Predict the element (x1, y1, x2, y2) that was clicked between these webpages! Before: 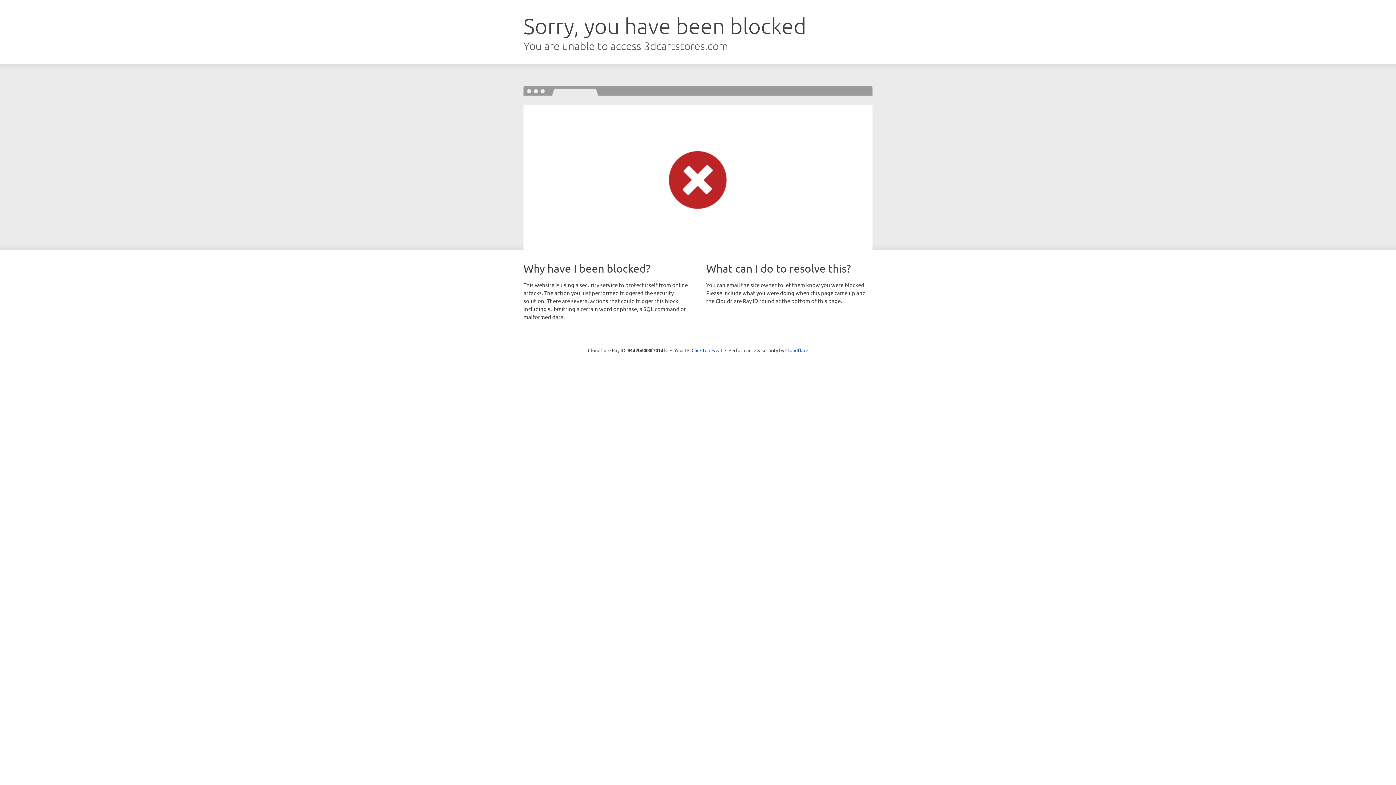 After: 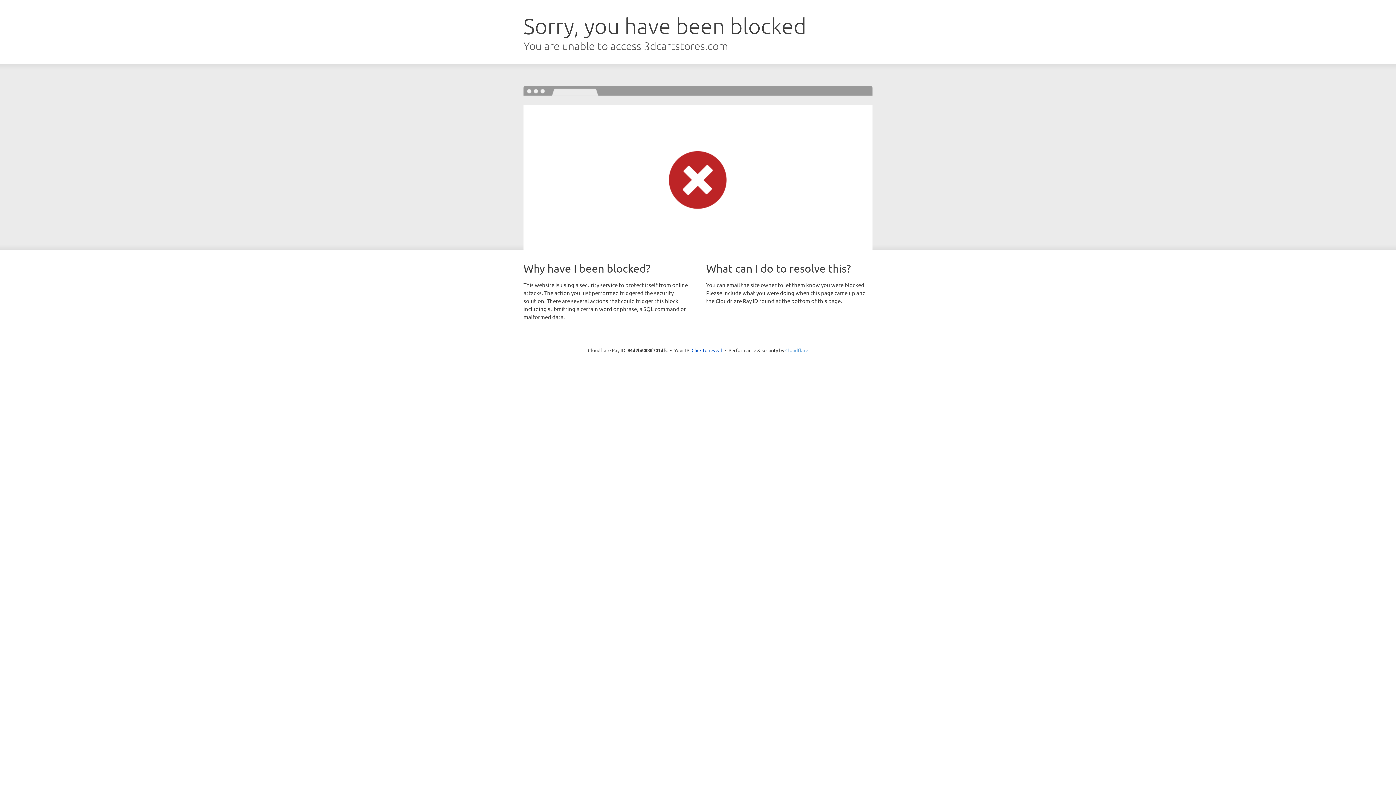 Action: label: Cloudflare bbox: (785, 347, 808, 353)